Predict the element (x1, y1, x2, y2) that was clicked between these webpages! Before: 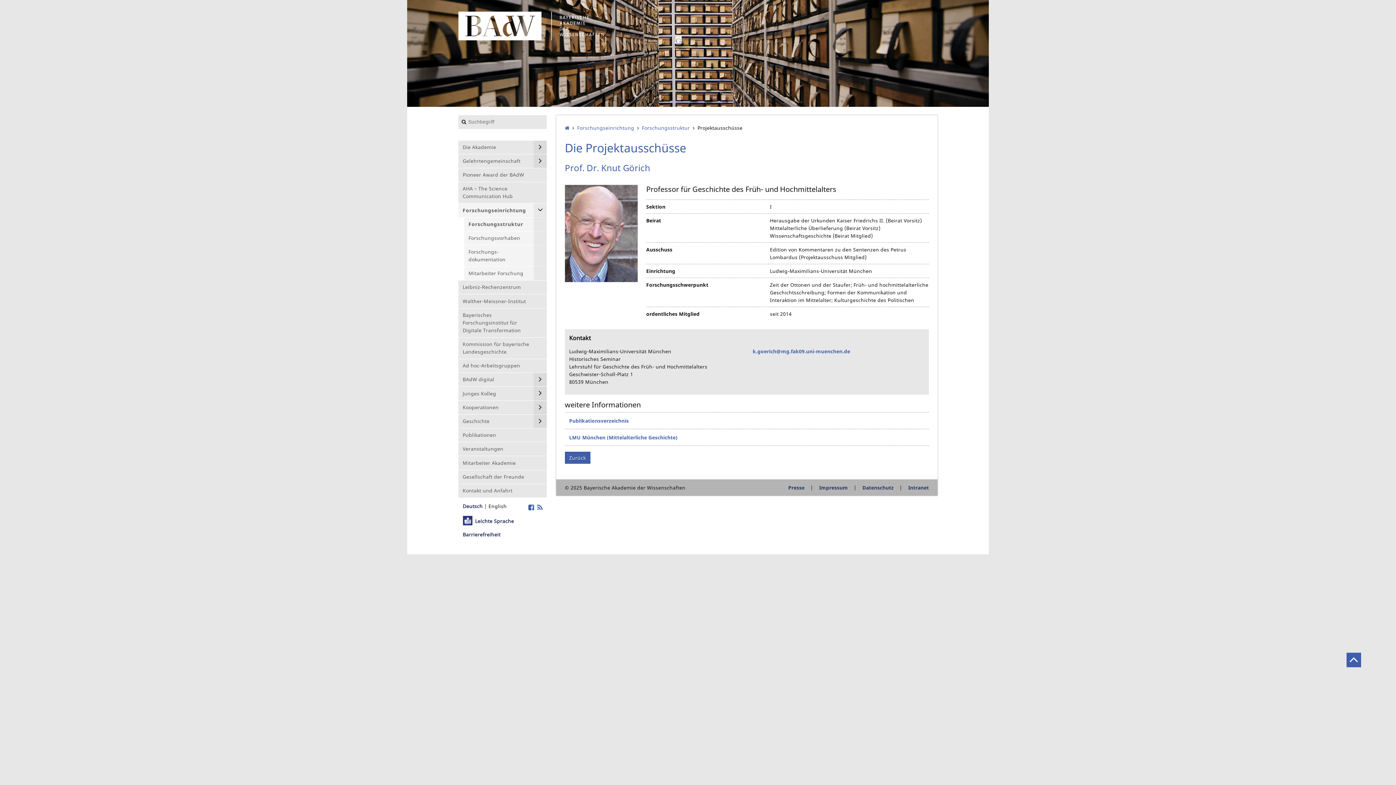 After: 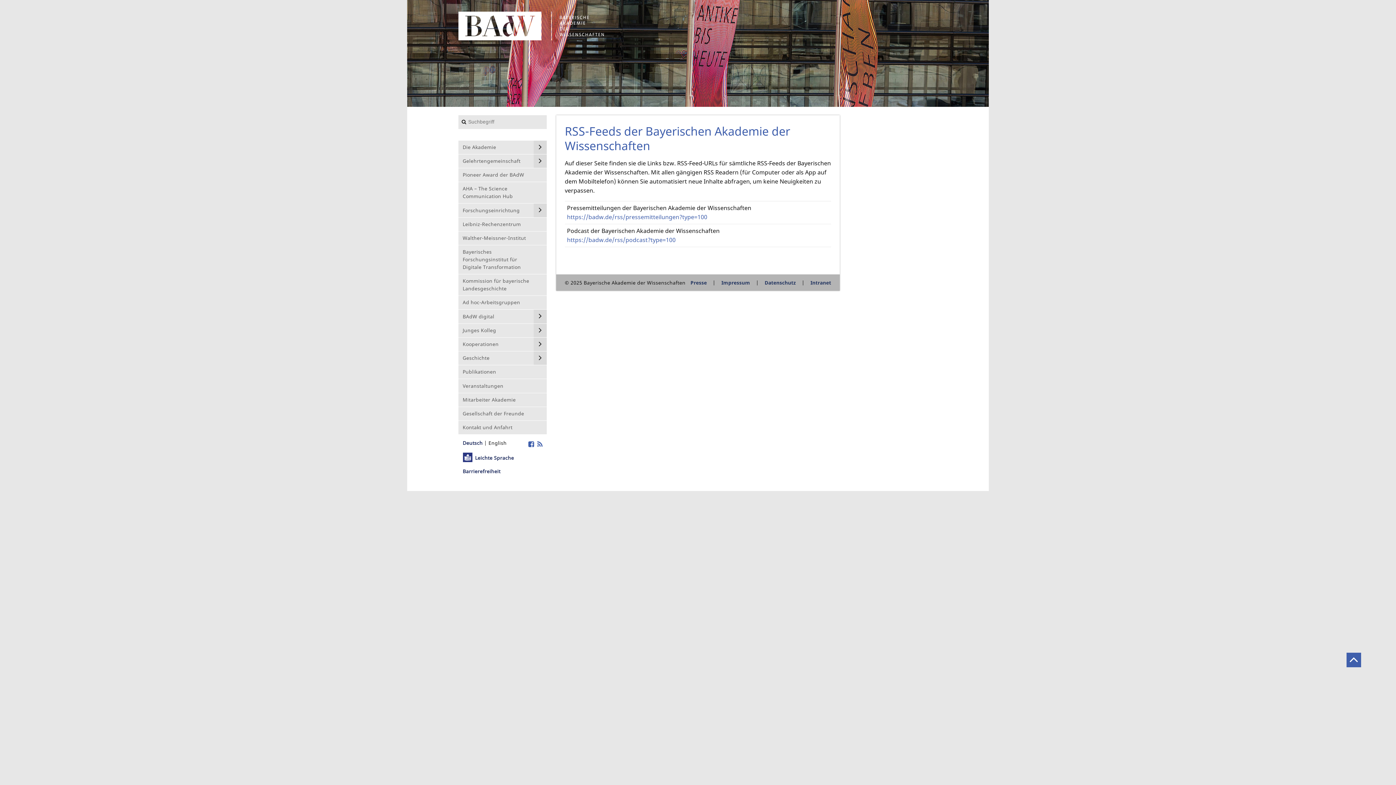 Action: bbox: (535, 504, 542, 511)